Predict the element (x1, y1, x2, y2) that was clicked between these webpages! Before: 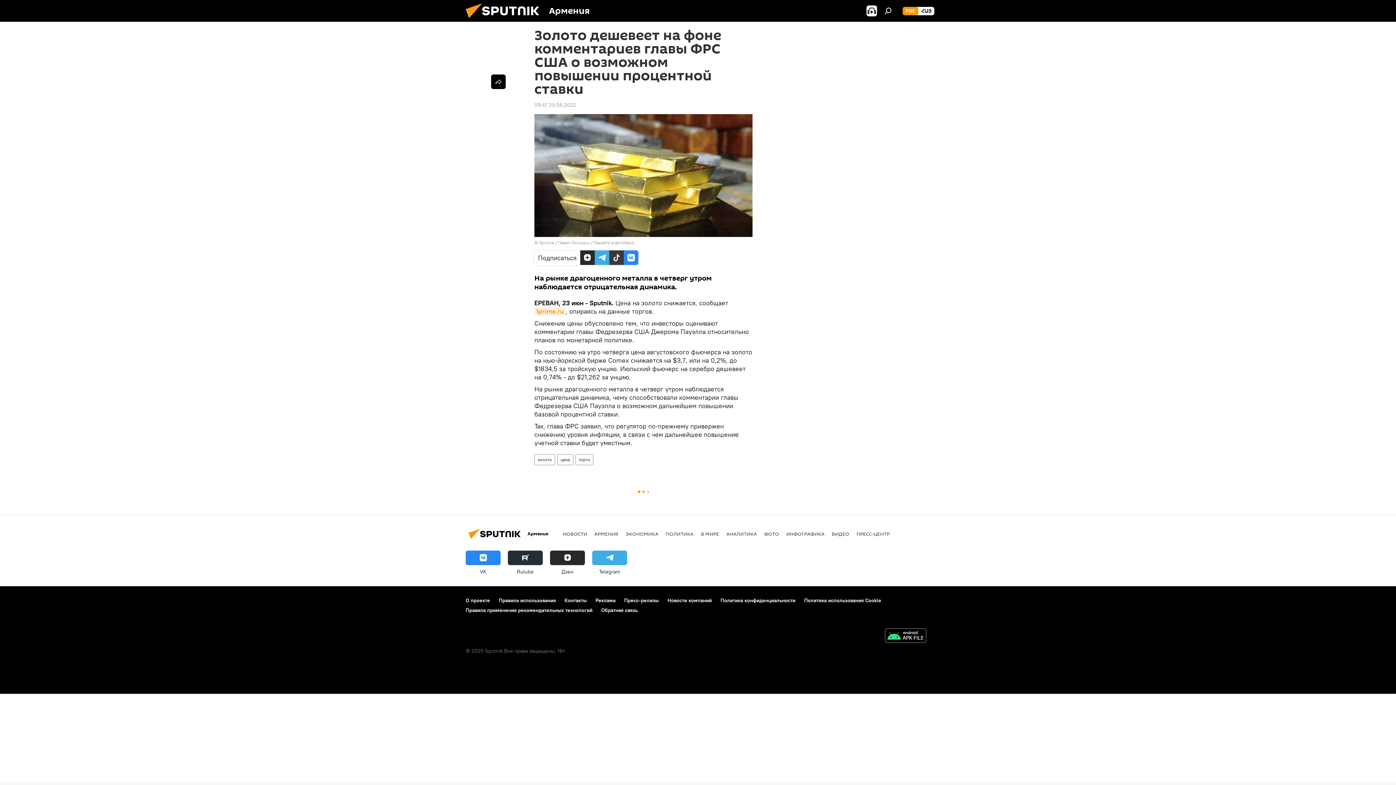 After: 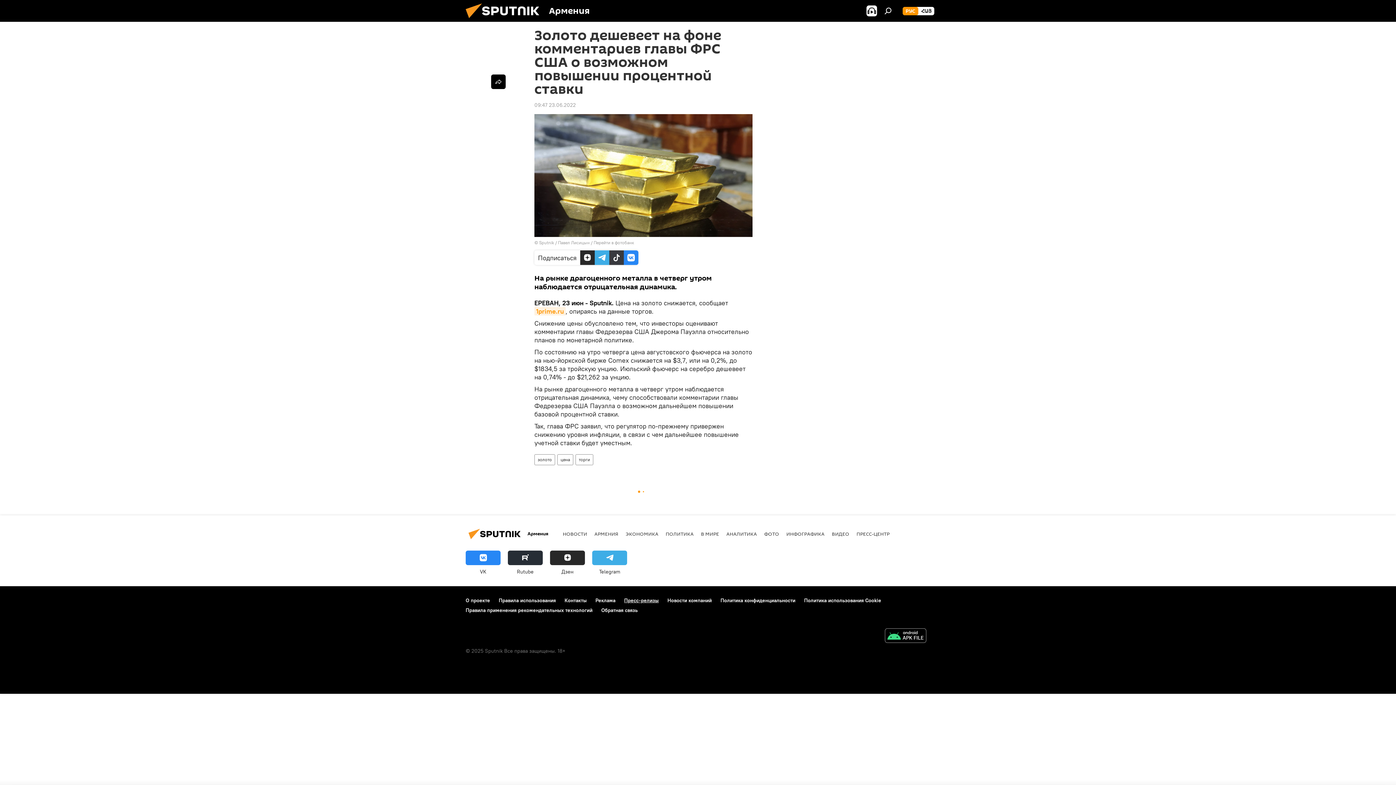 Action: label: Пресс-релизы bbox: (624, 597, 658, 603)